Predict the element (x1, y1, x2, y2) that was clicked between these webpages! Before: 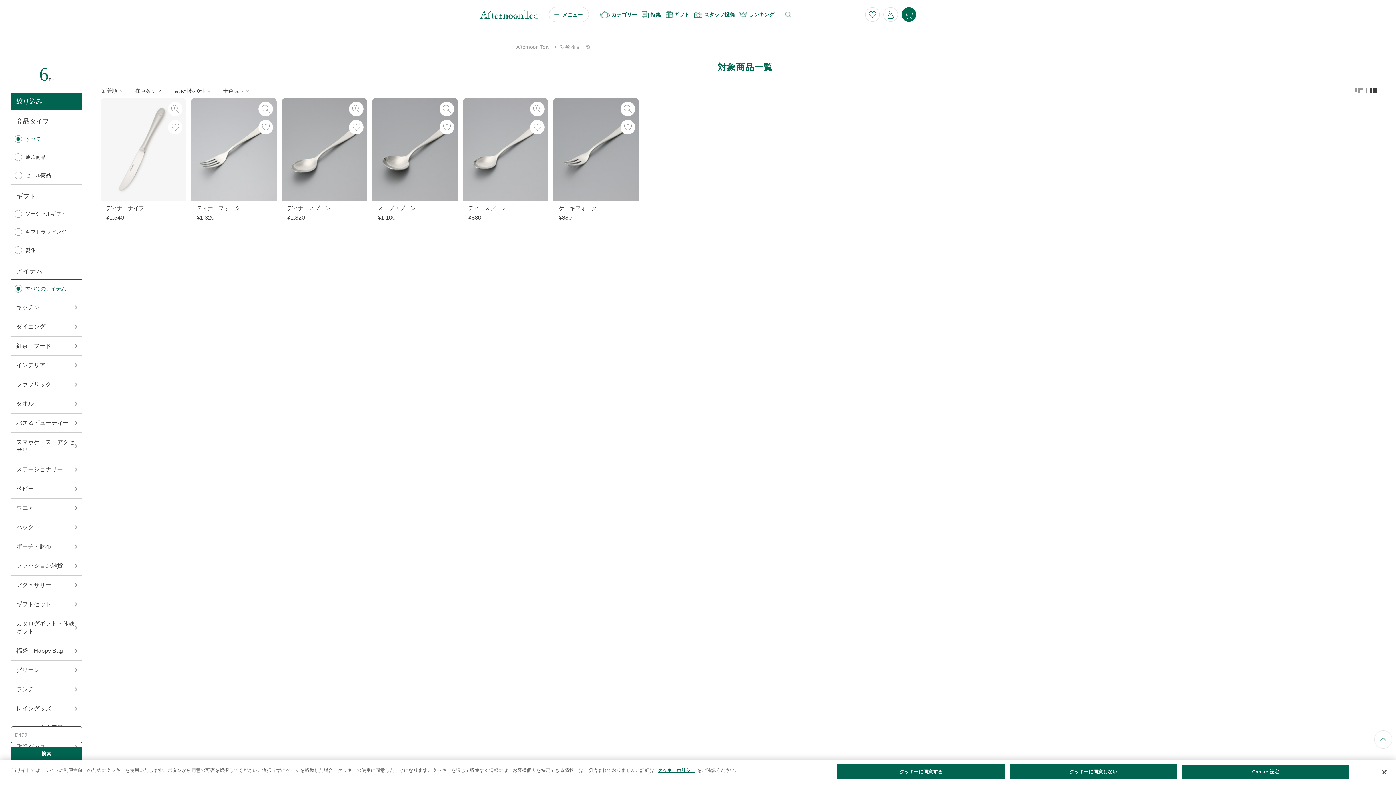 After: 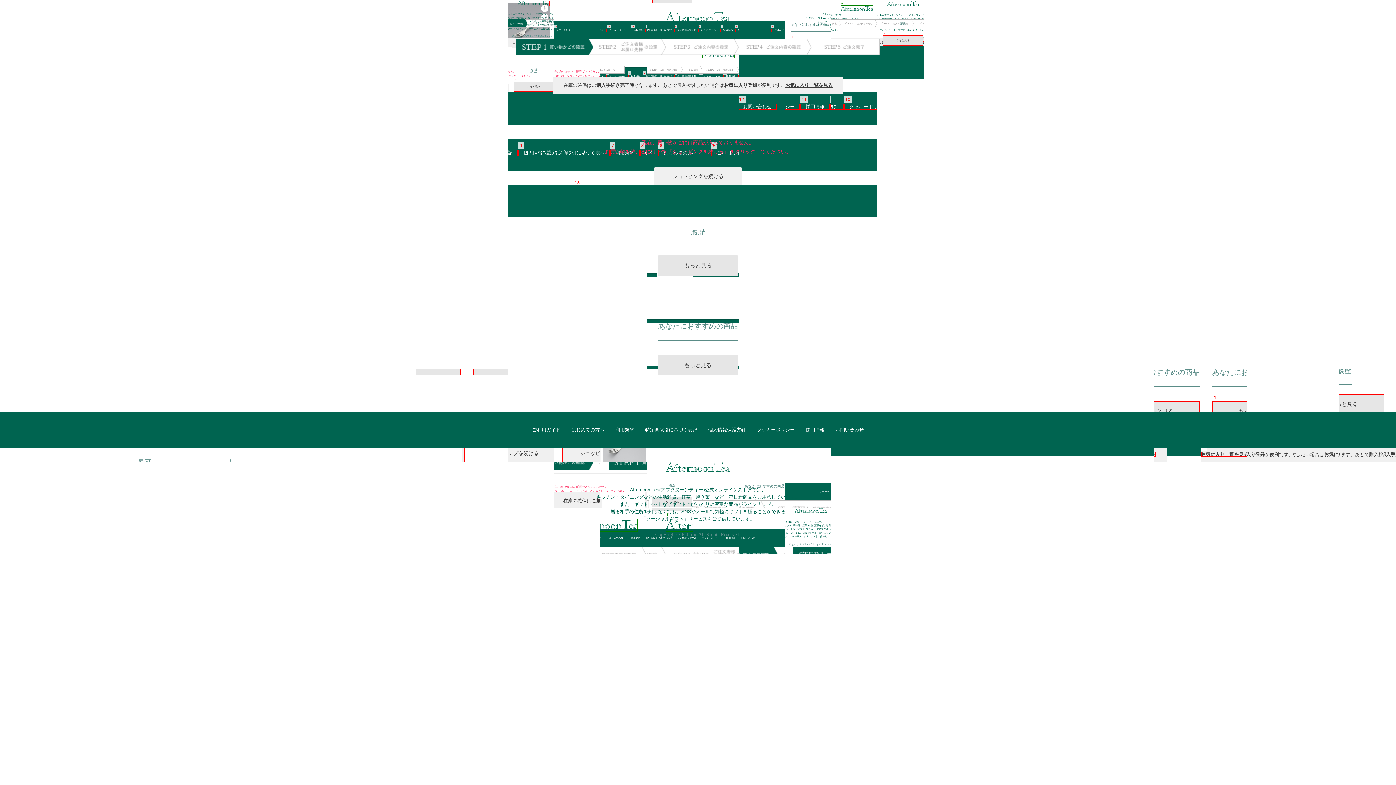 Action: bbox: (902, 7, 916, 21)